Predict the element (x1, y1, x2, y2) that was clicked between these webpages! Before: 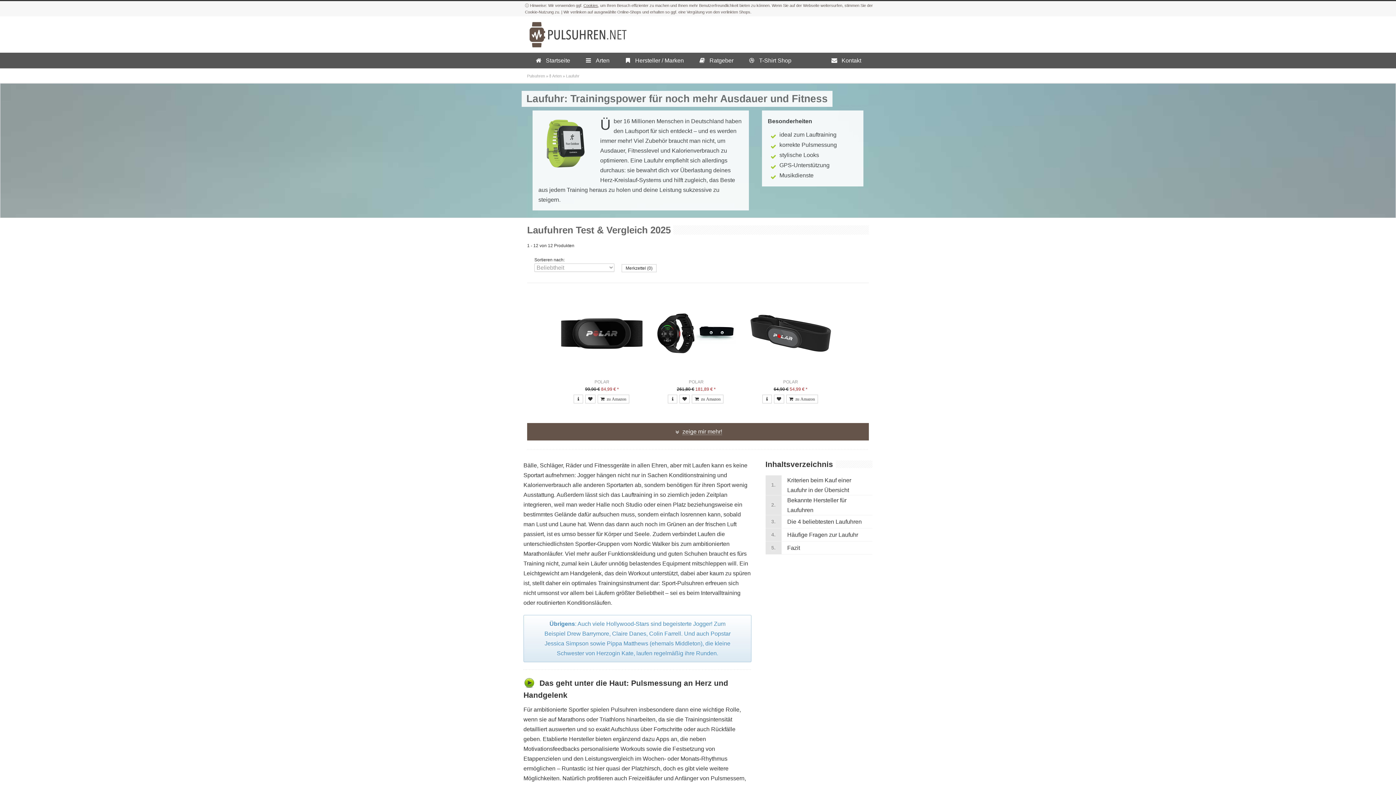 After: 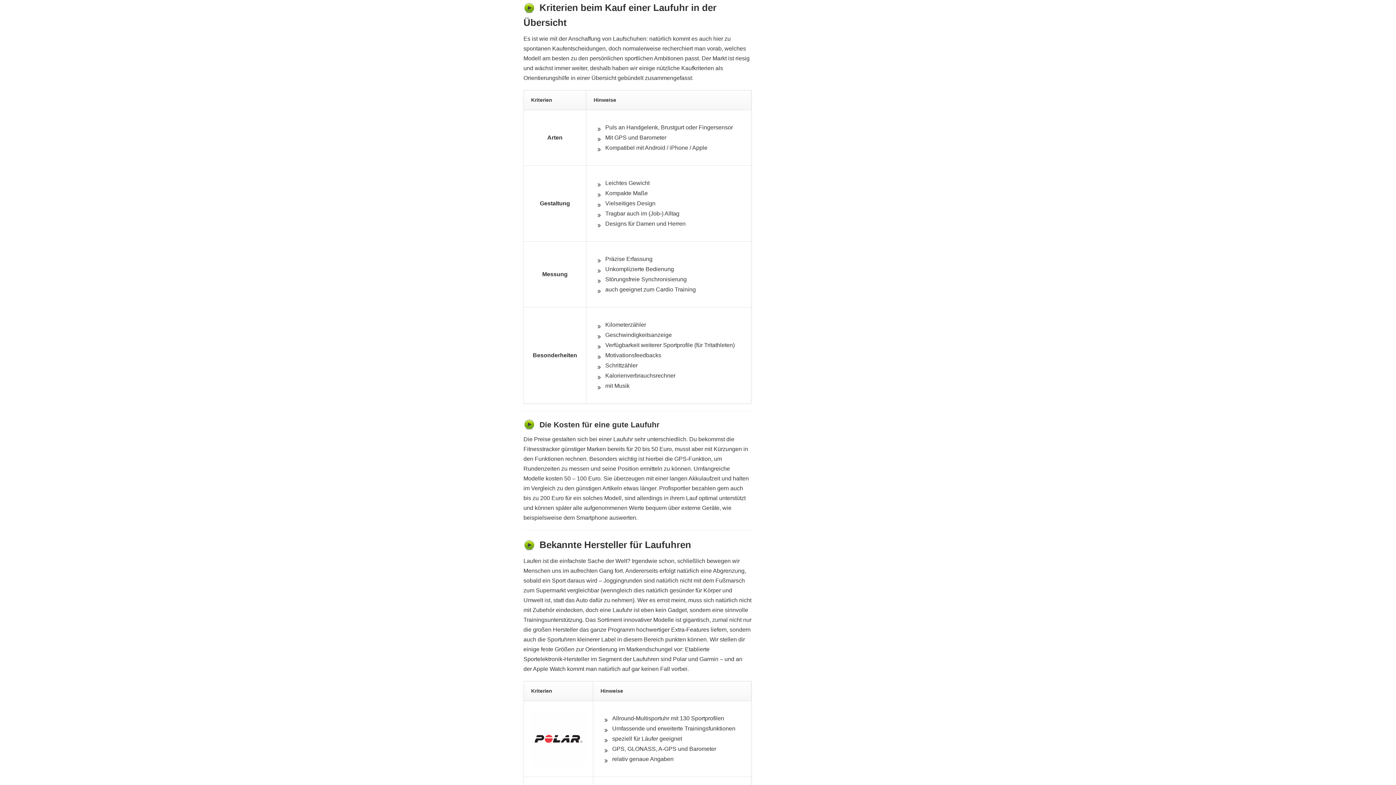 Action: label: Kriterien beim Kauf einer Laufuhr in der Übersicht bbox: (765, 475, 872, 495)